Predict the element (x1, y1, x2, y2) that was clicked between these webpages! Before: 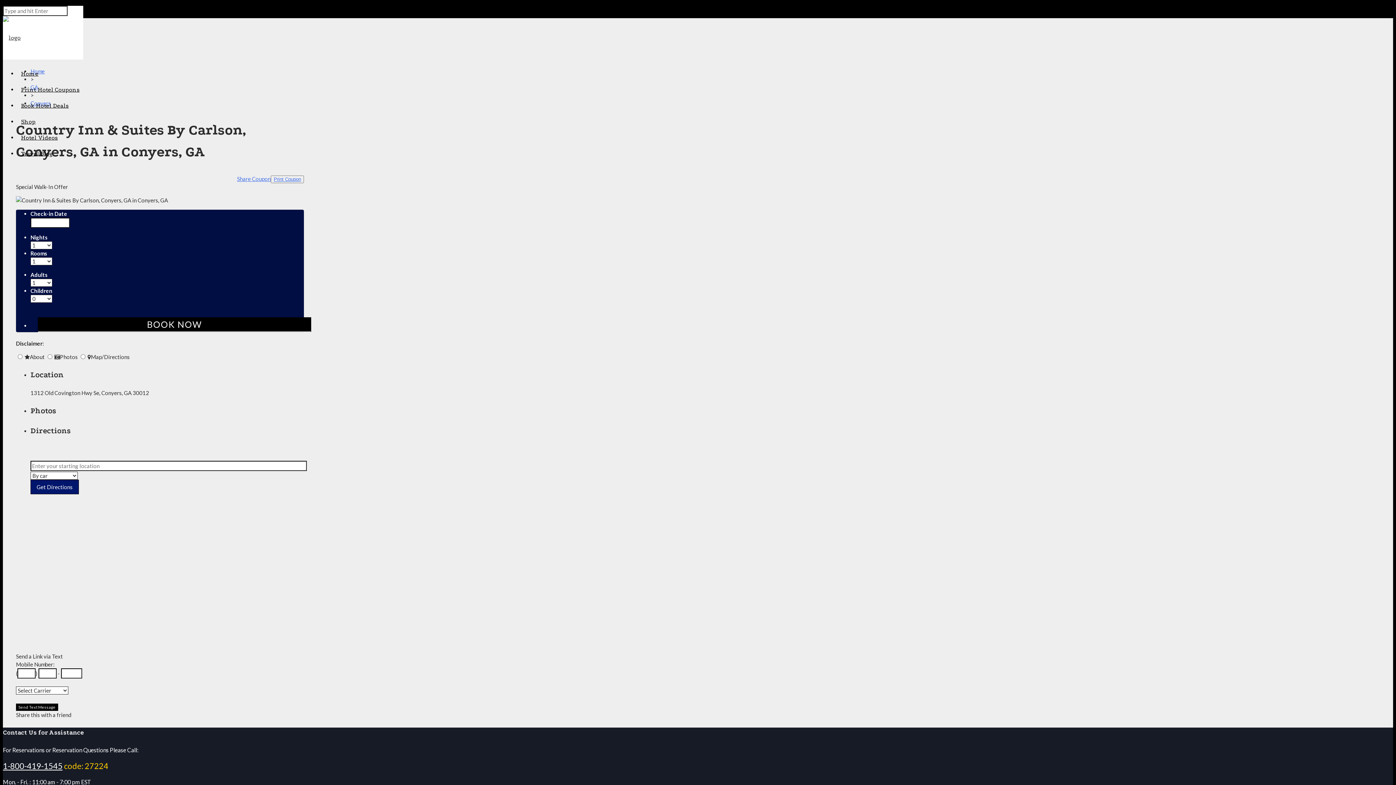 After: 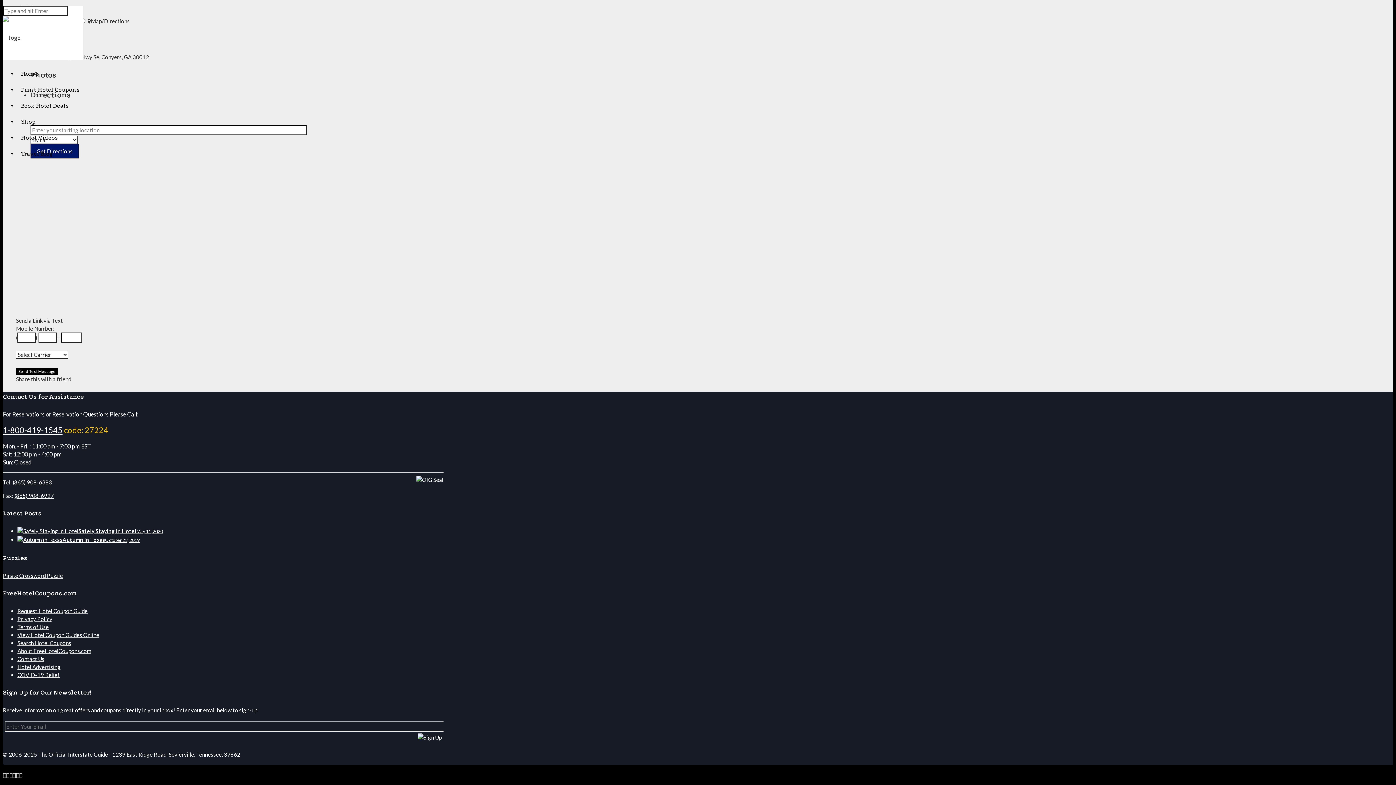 Action: label: Share Coupon bbox: (237, 175, 270, 182)